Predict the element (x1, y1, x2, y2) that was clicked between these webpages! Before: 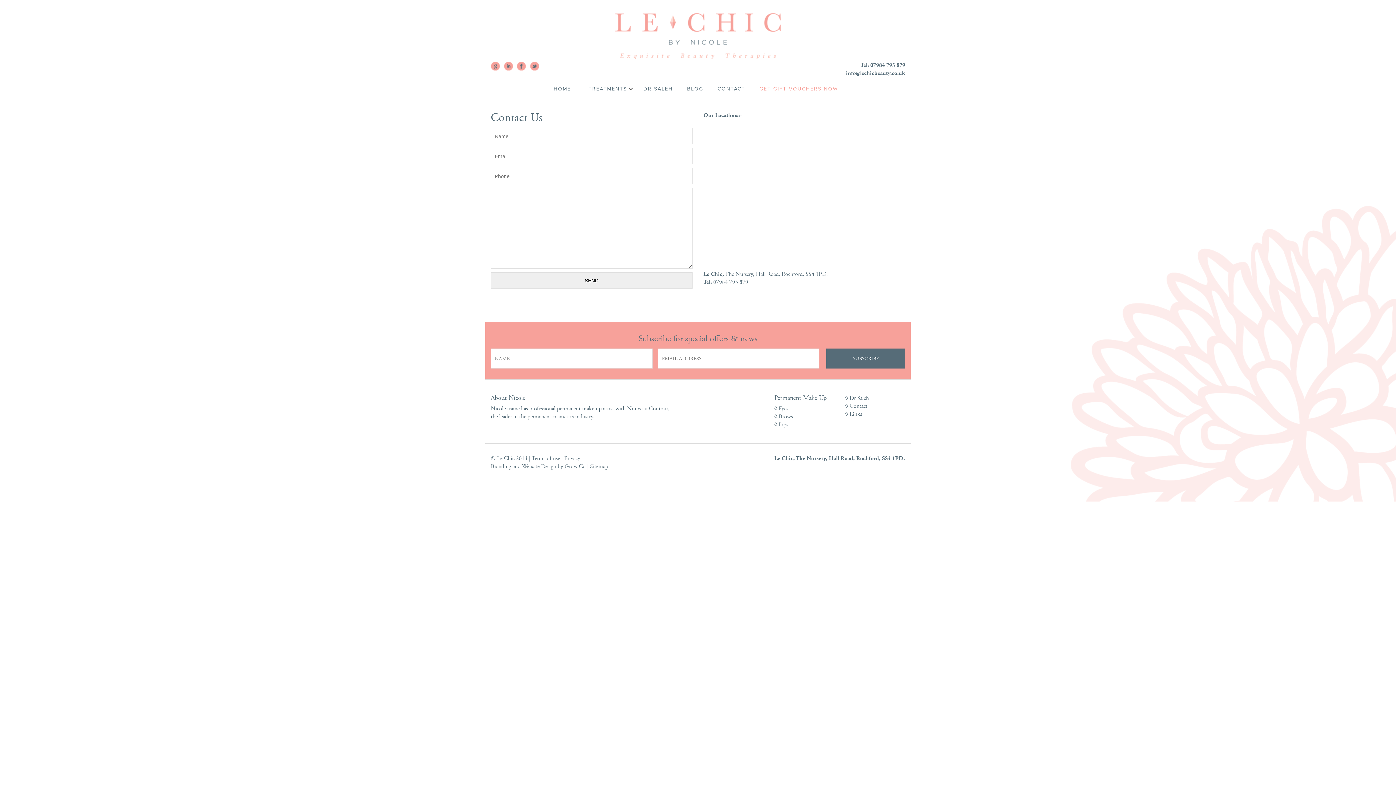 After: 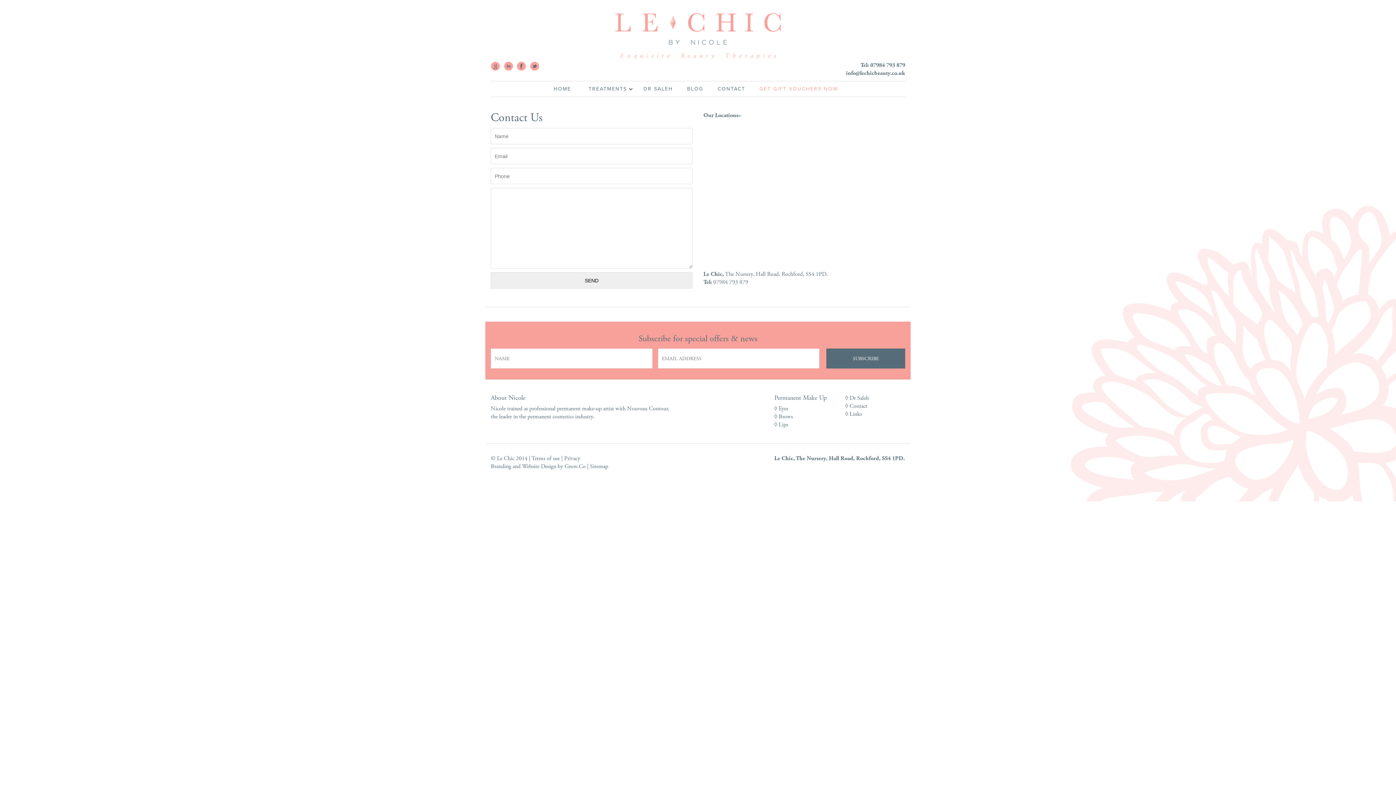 Action: bbox: (845, 402, 867, 410) label: ◊ Contact